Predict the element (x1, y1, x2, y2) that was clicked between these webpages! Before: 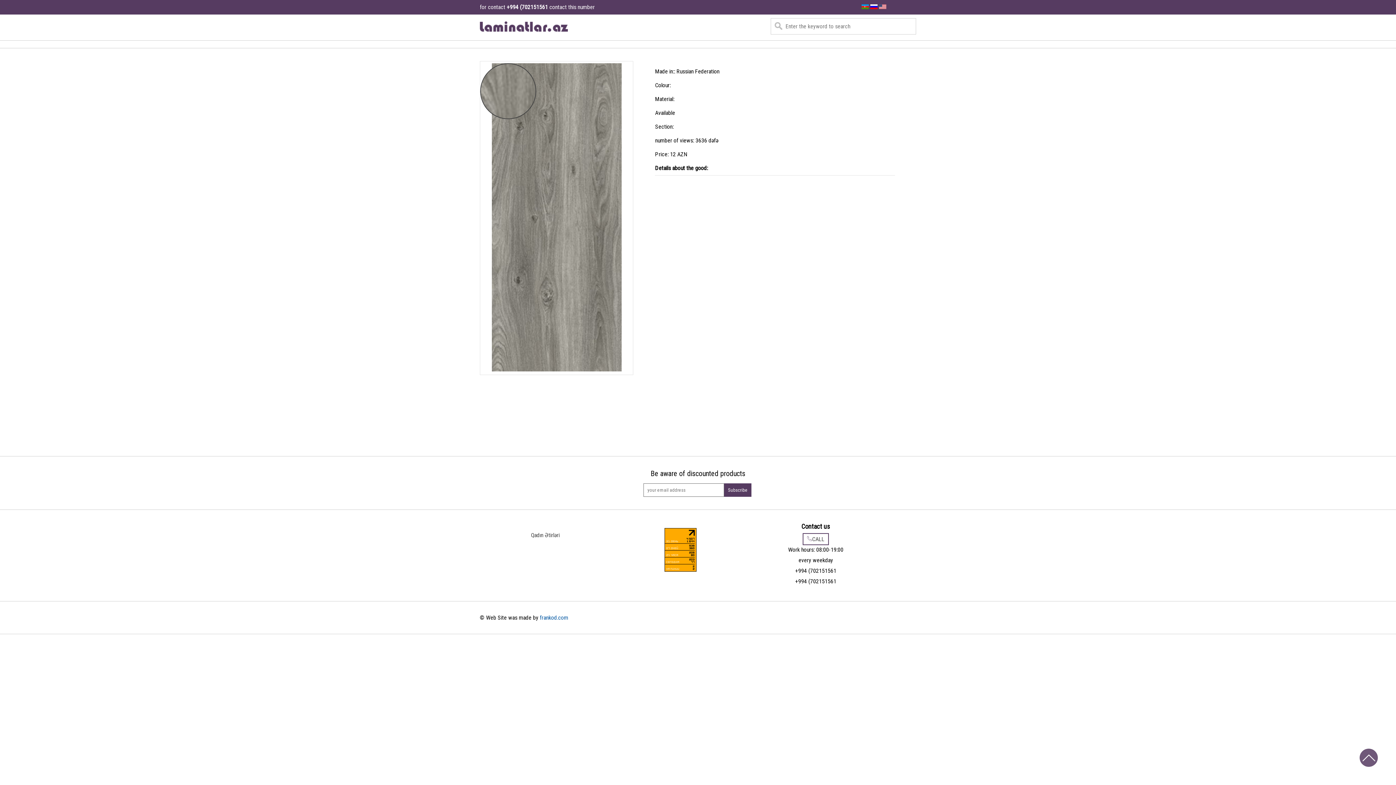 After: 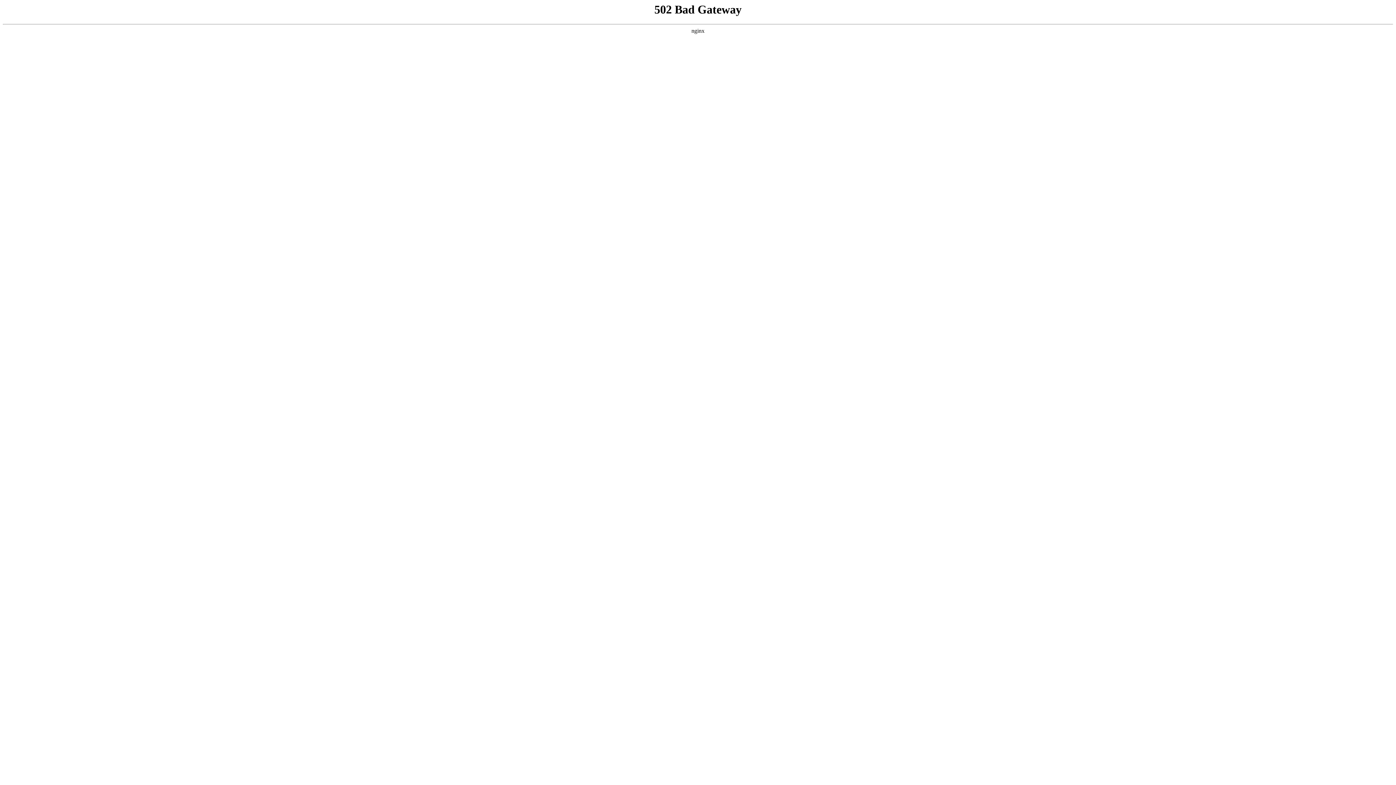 Action: bbox: (531, 532, 559, 539) label: Qadın Ətirləri